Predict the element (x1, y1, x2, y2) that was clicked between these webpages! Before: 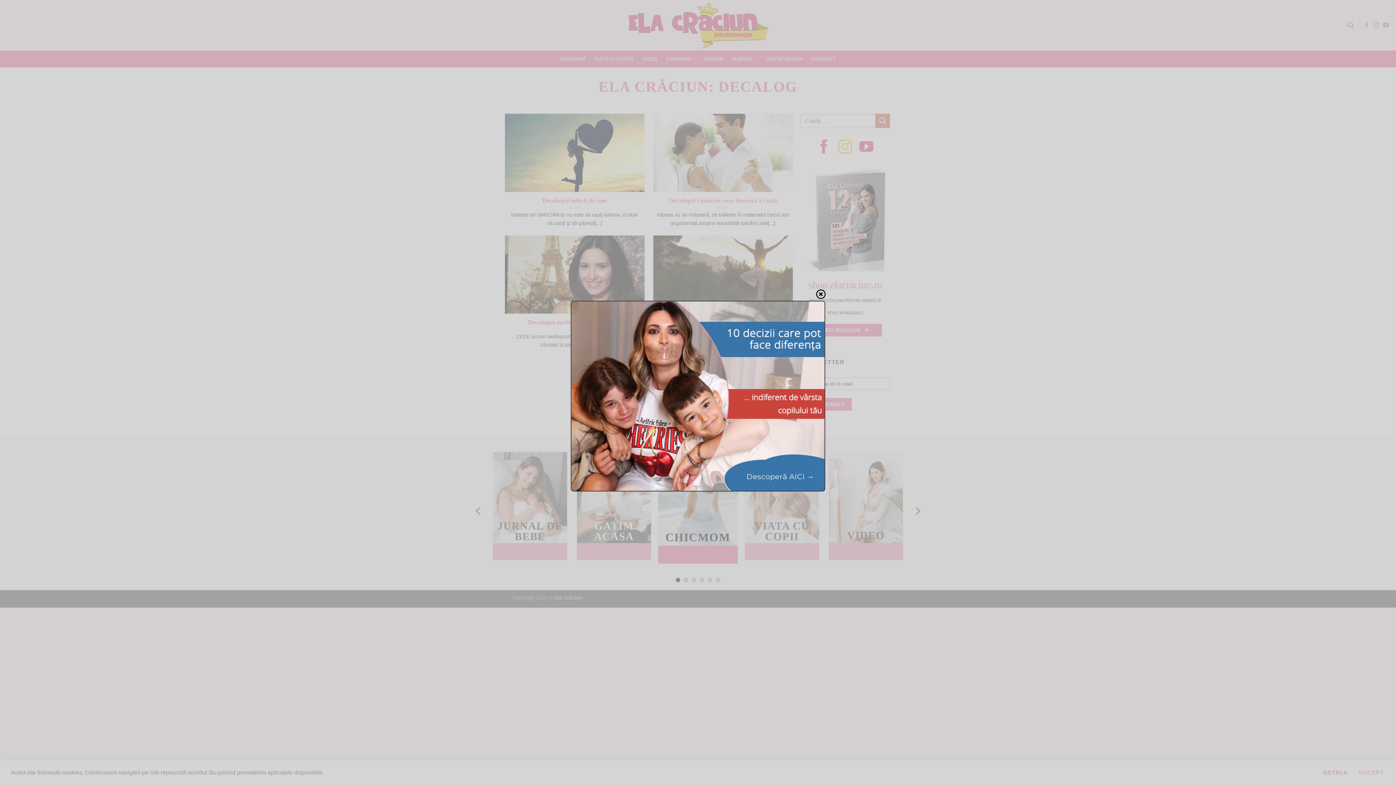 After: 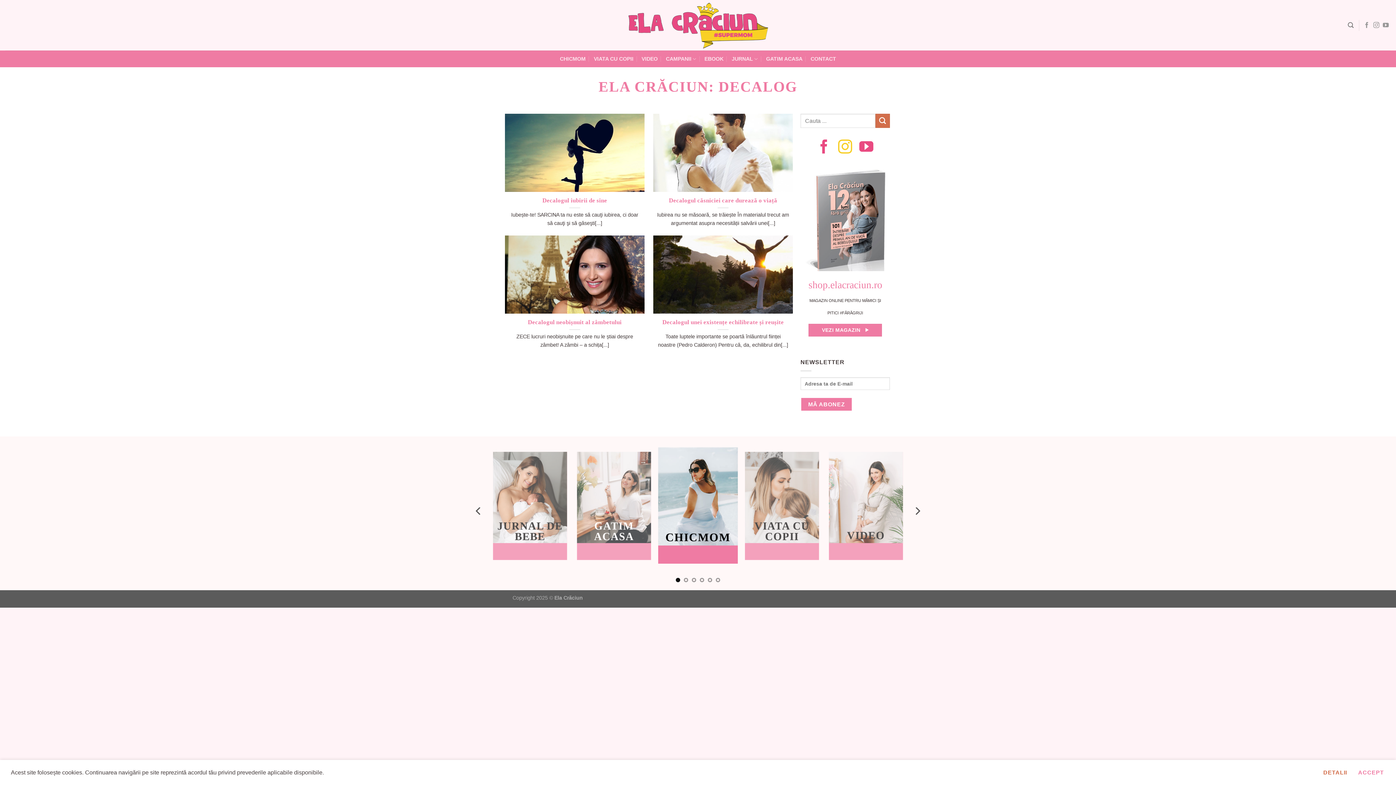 Action: bbox: (742, 467, 818, 486) label: Descoperă AICI →